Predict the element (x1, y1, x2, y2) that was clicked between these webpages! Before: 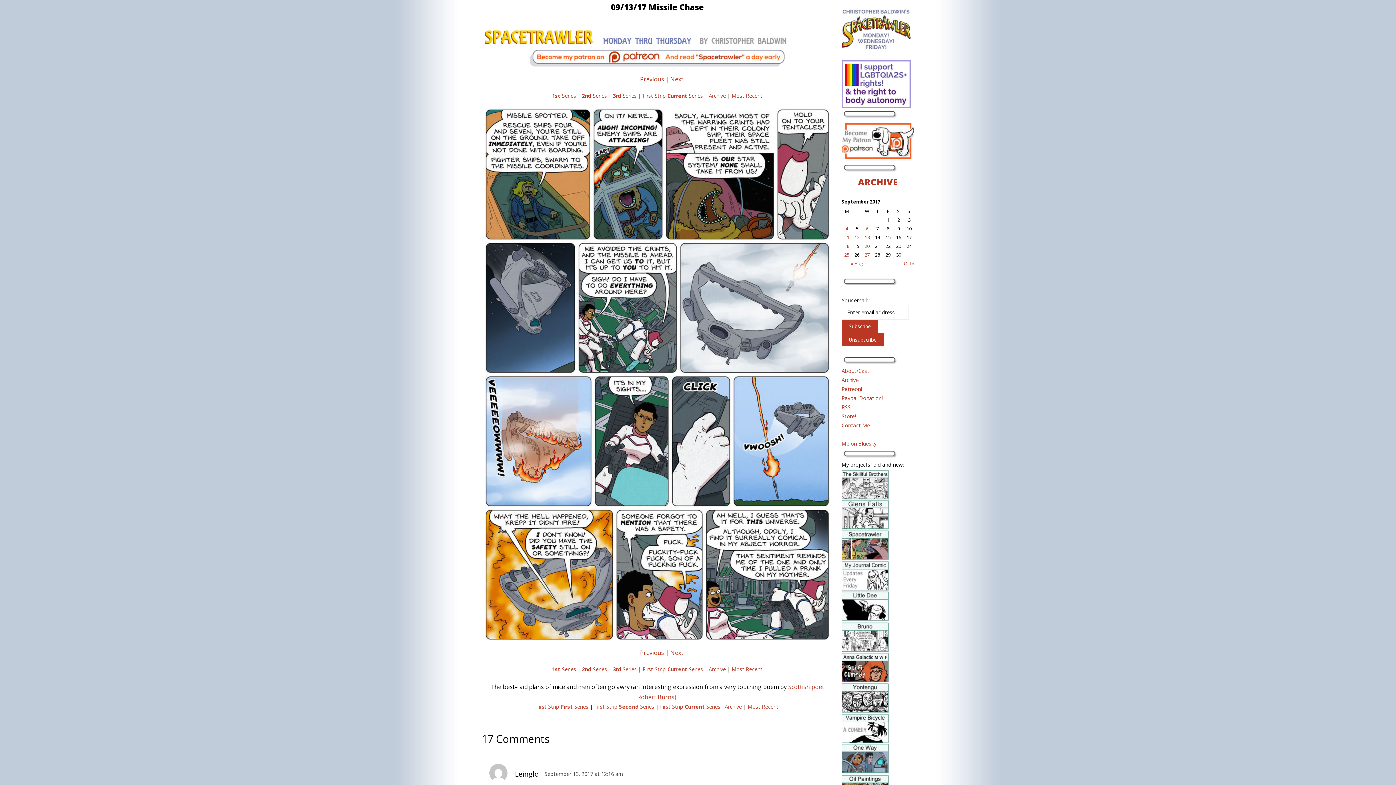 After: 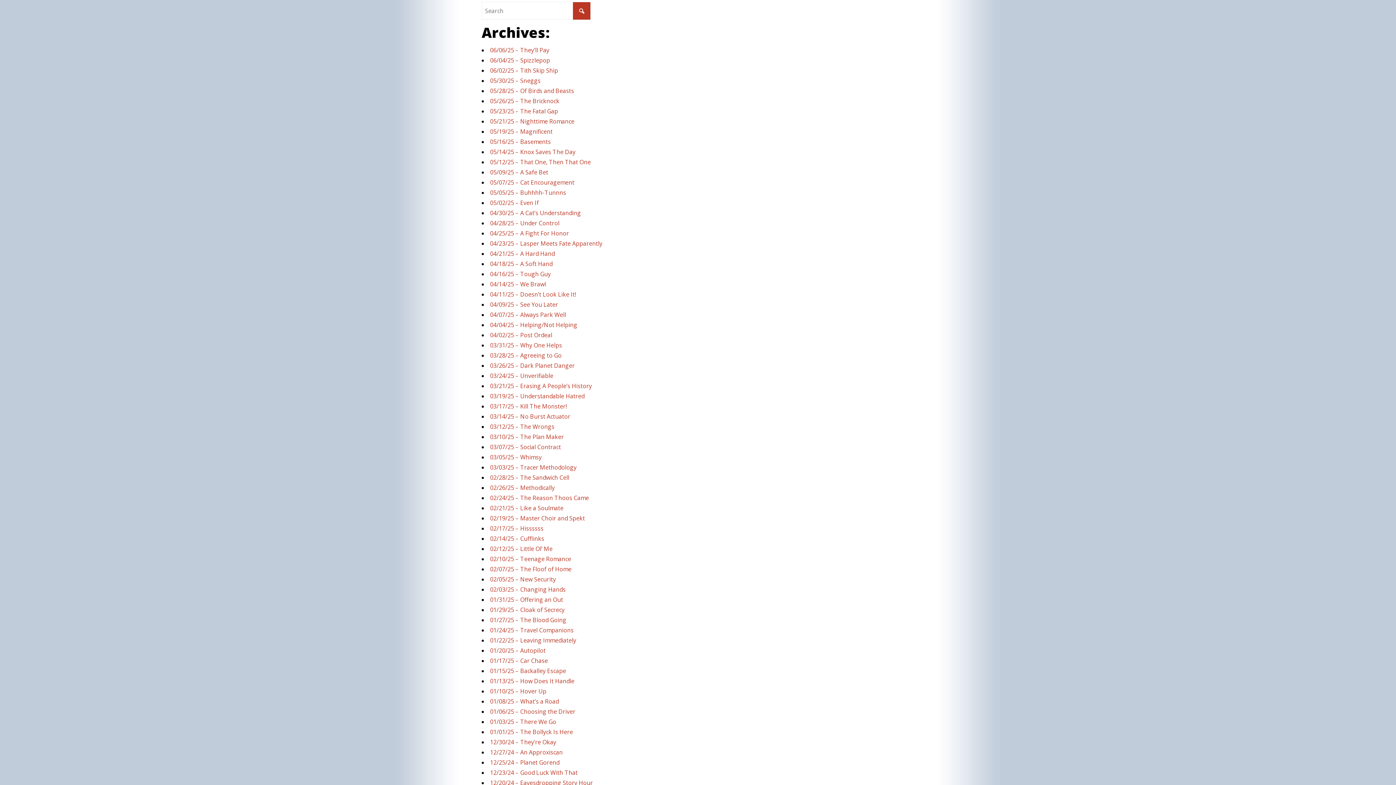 Action: bbox: (841, 376, 858, 383) label: Archive